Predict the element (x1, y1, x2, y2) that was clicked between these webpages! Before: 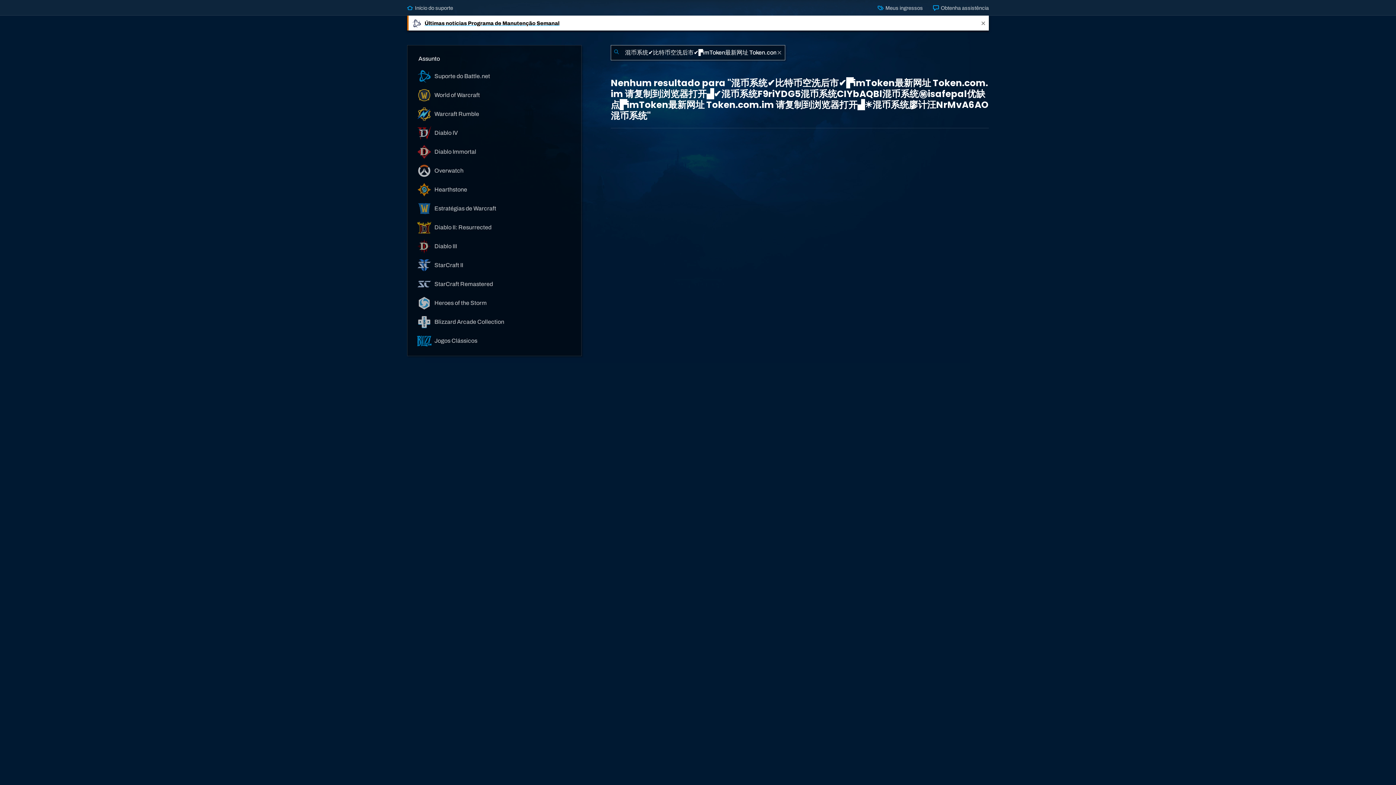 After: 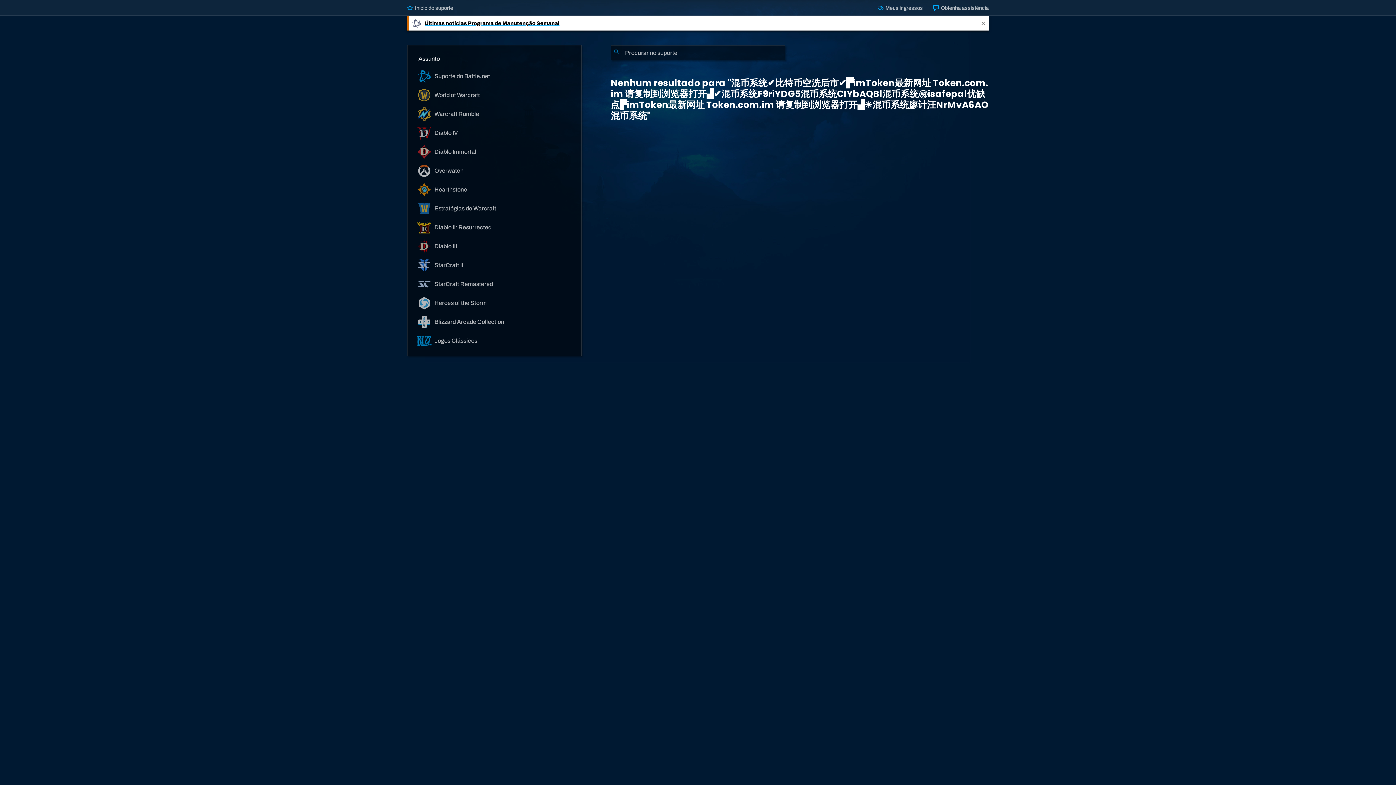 Action: bbox: (773, 45, 785, 60) label: Limpar